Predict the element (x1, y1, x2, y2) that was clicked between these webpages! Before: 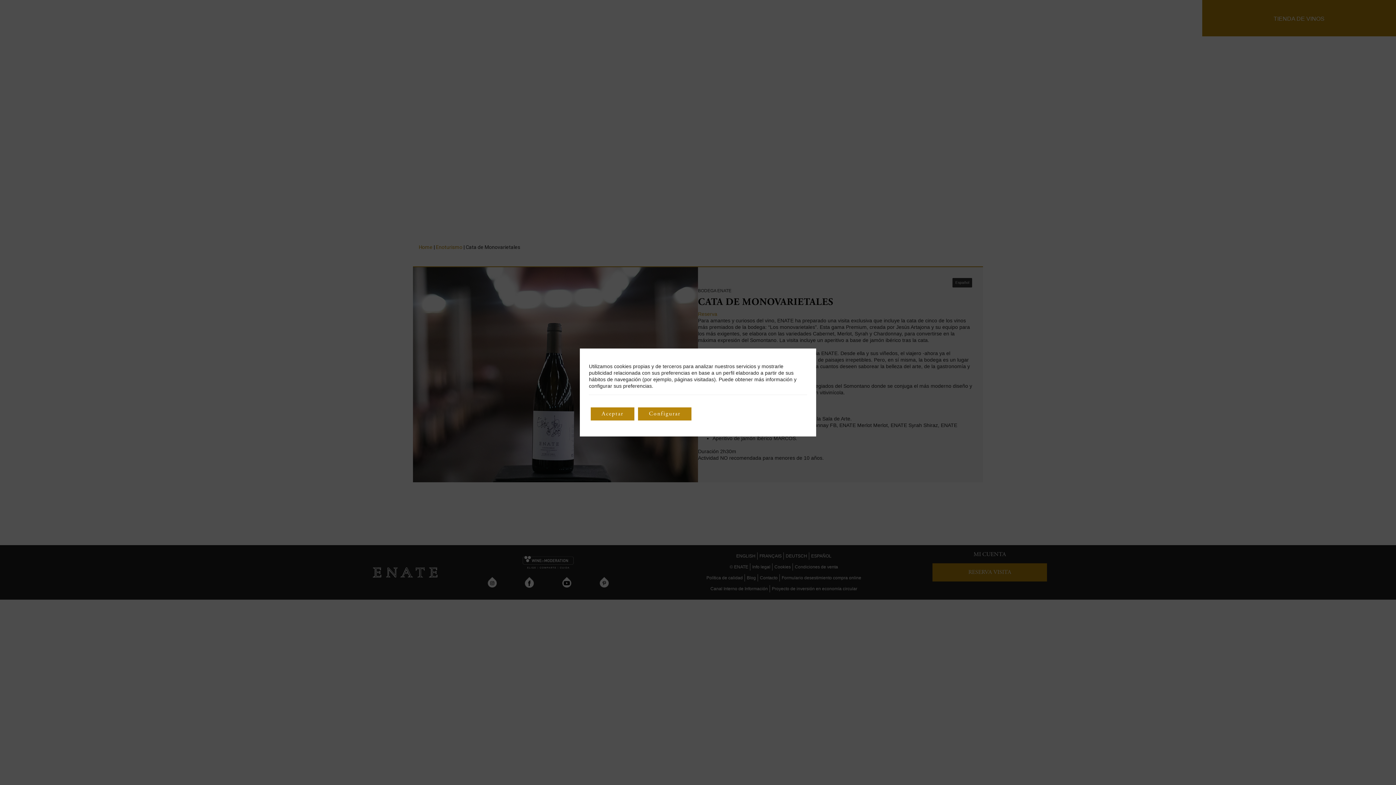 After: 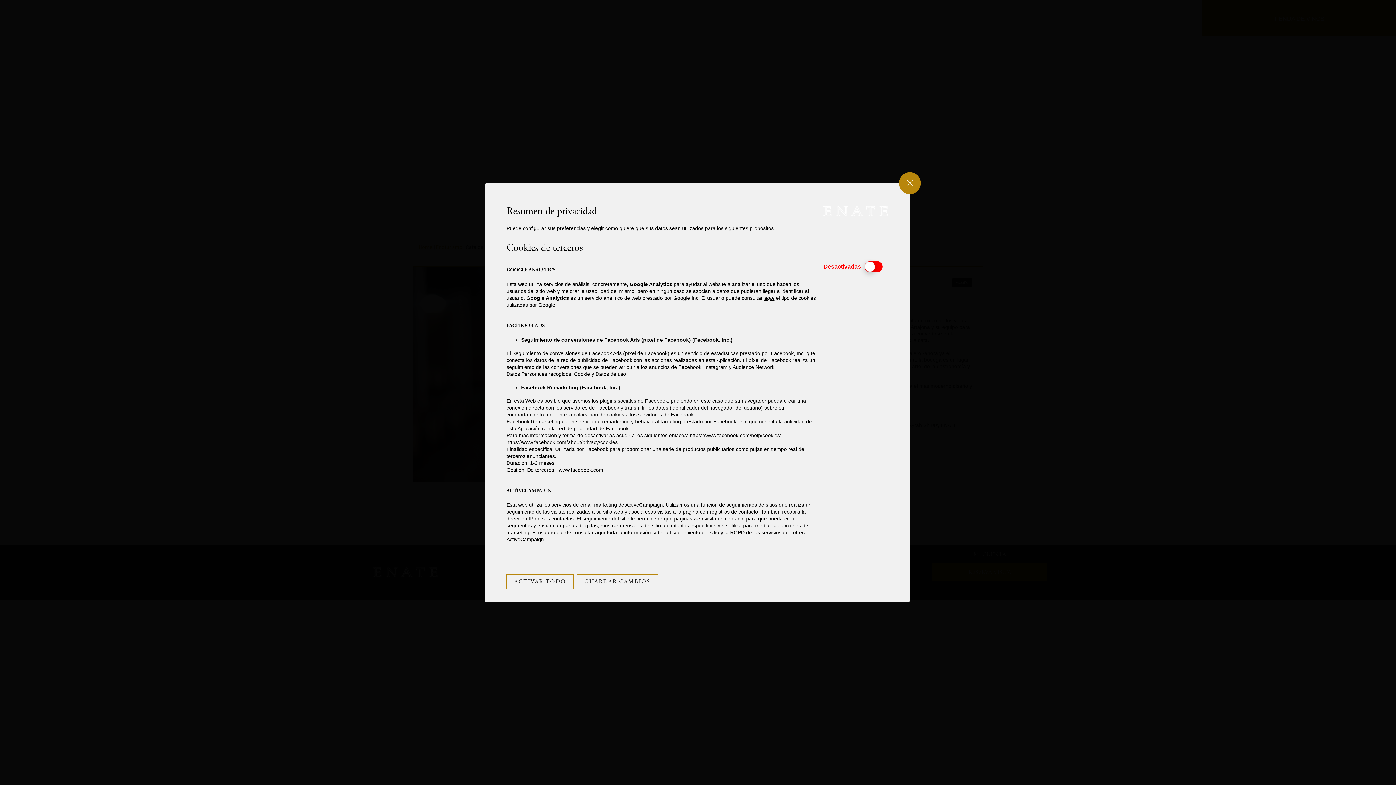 Action: label: Configurar bbox: (637, 407, 692, 421)